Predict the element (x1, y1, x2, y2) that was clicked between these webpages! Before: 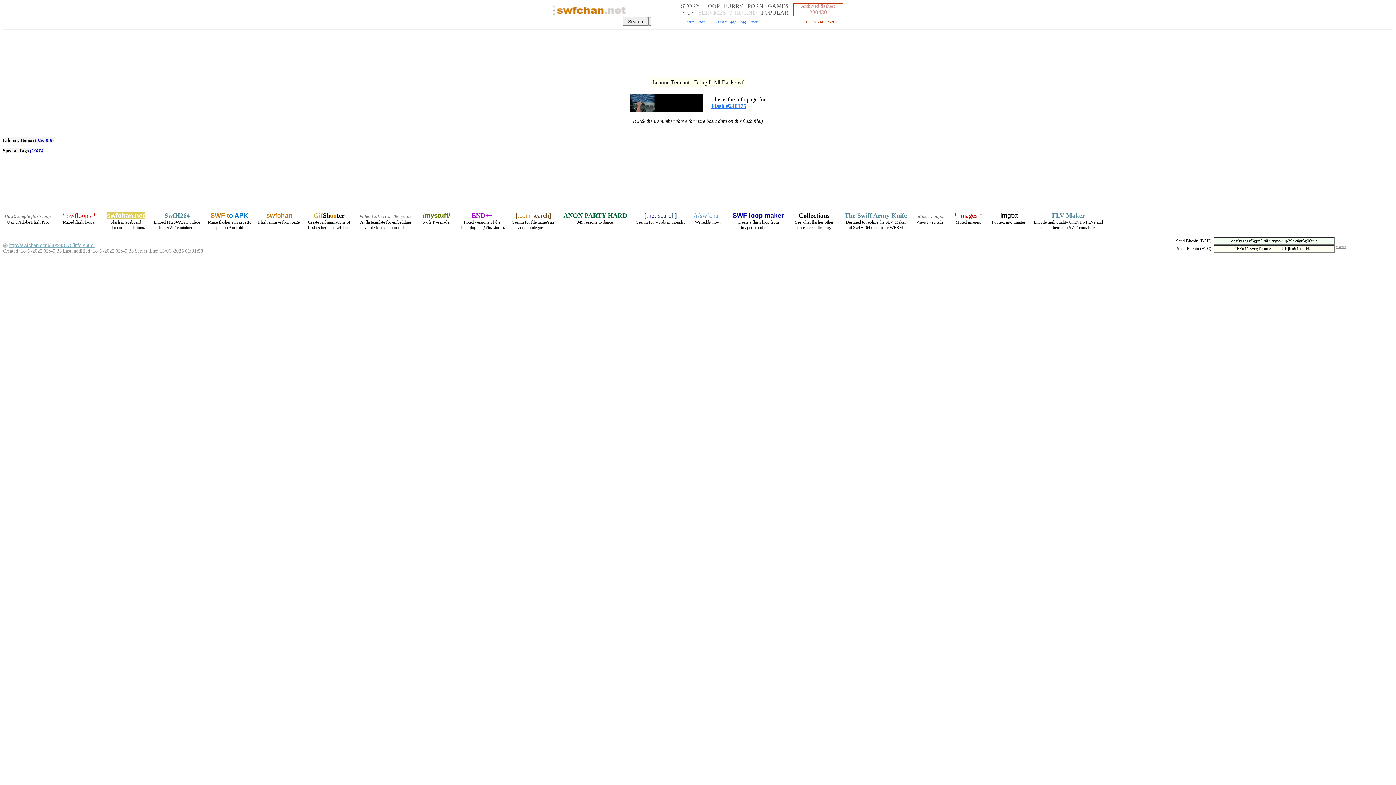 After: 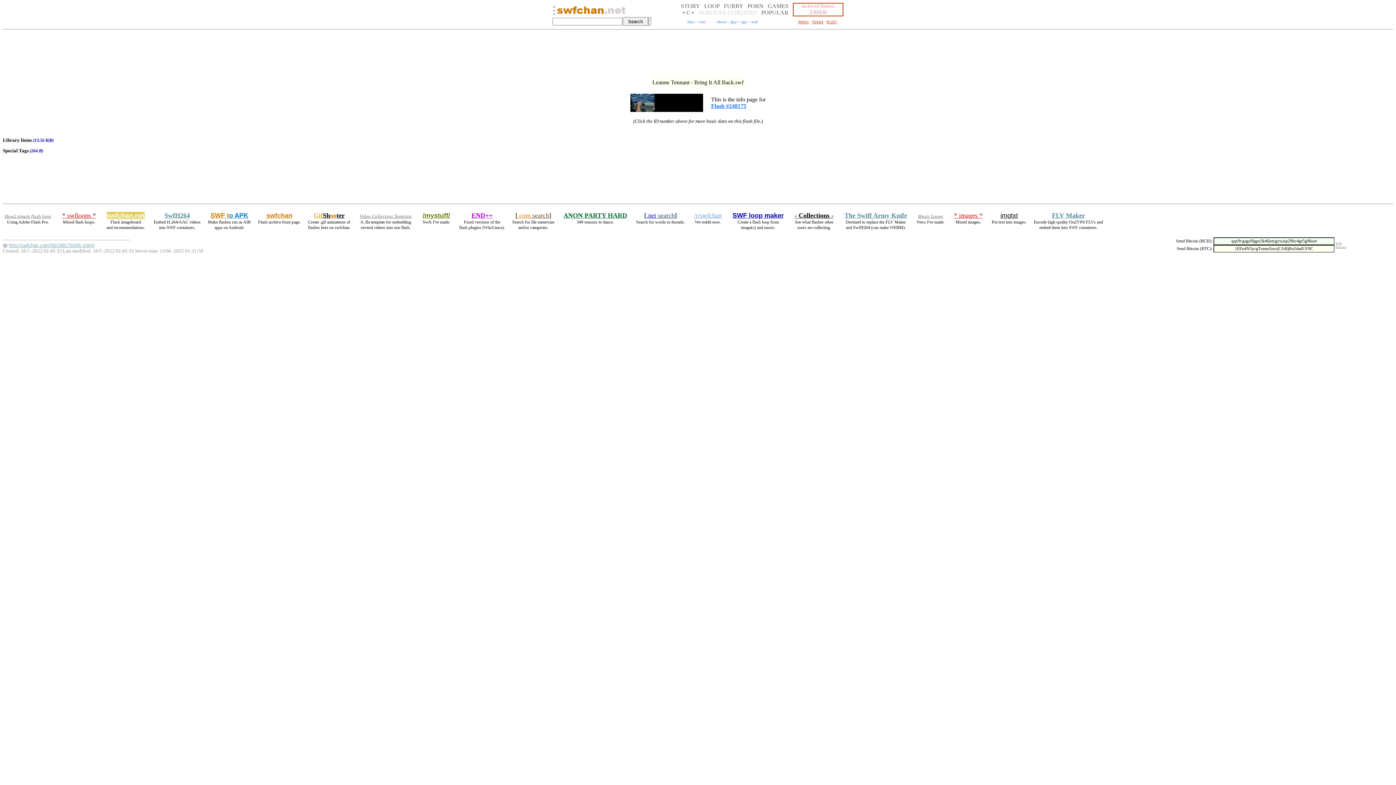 Action: bbox: (954, 212, 982, 219) label: * images *